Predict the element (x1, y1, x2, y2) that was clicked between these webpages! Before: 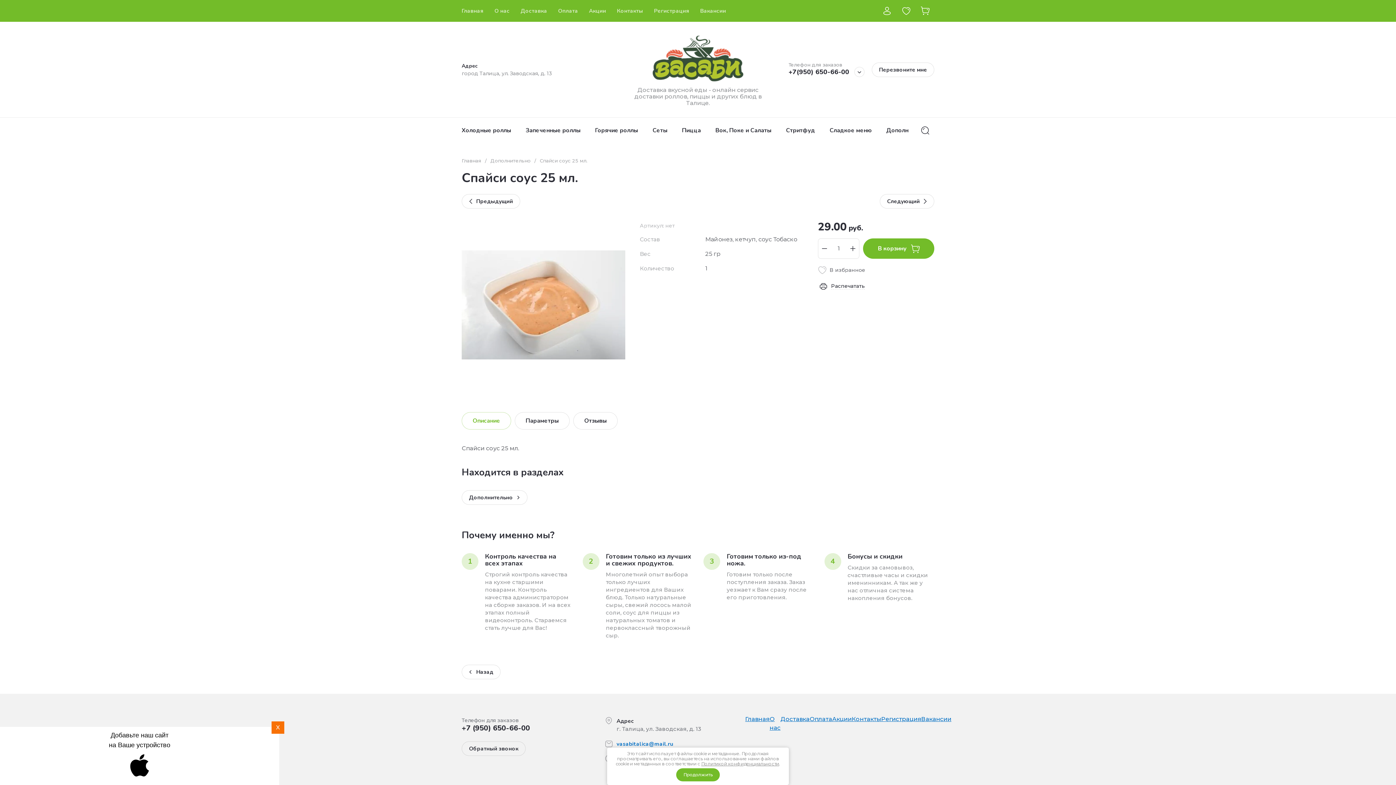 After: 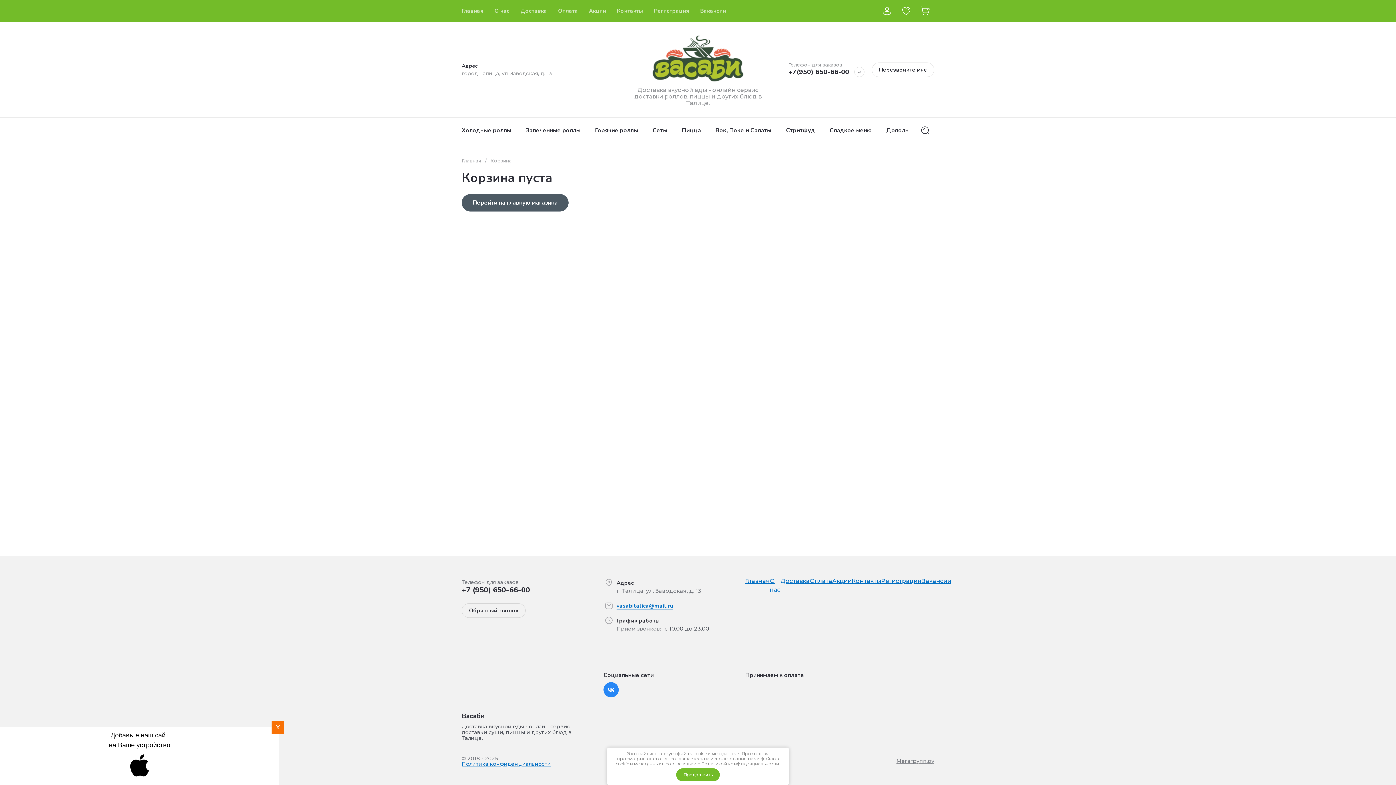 Action: bbox: (863, 238, 934, 258) label: В корзину